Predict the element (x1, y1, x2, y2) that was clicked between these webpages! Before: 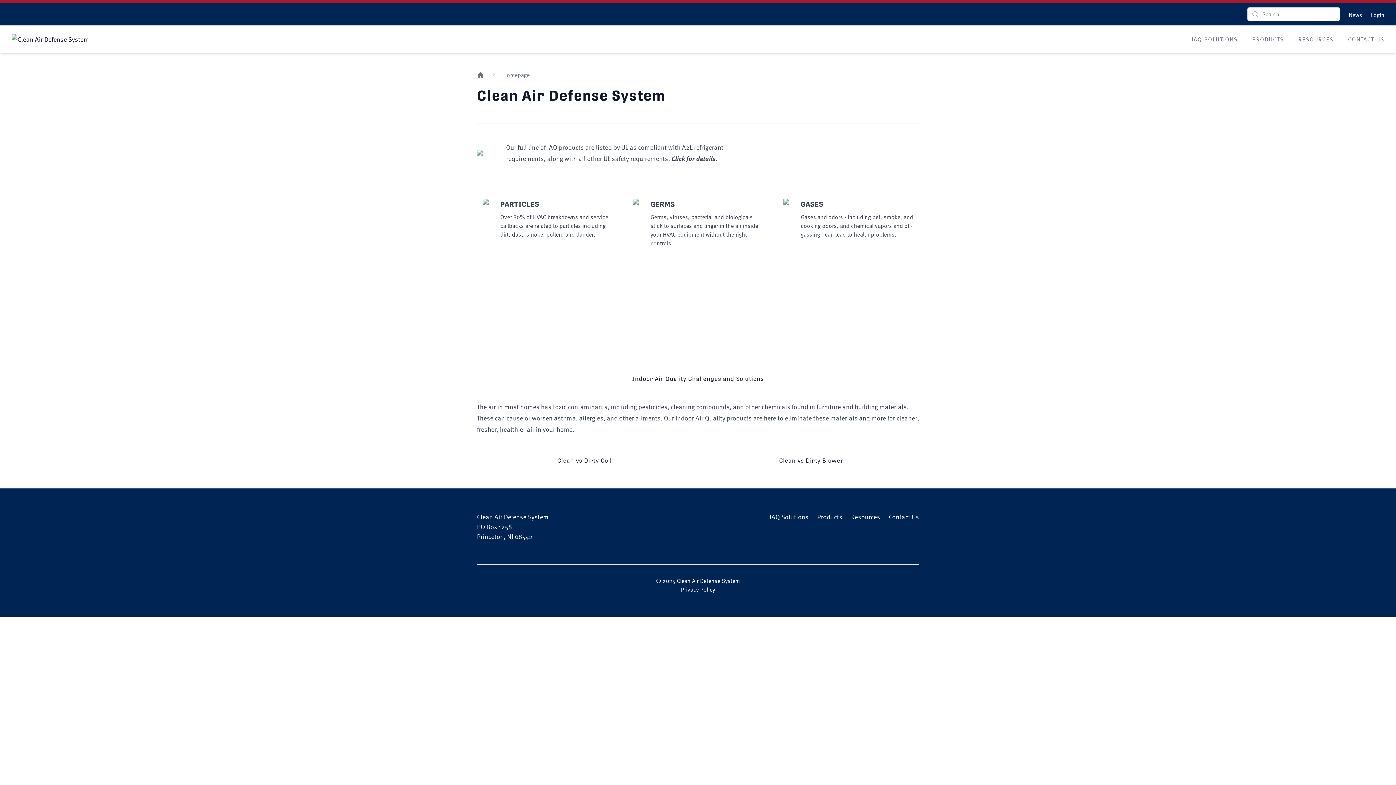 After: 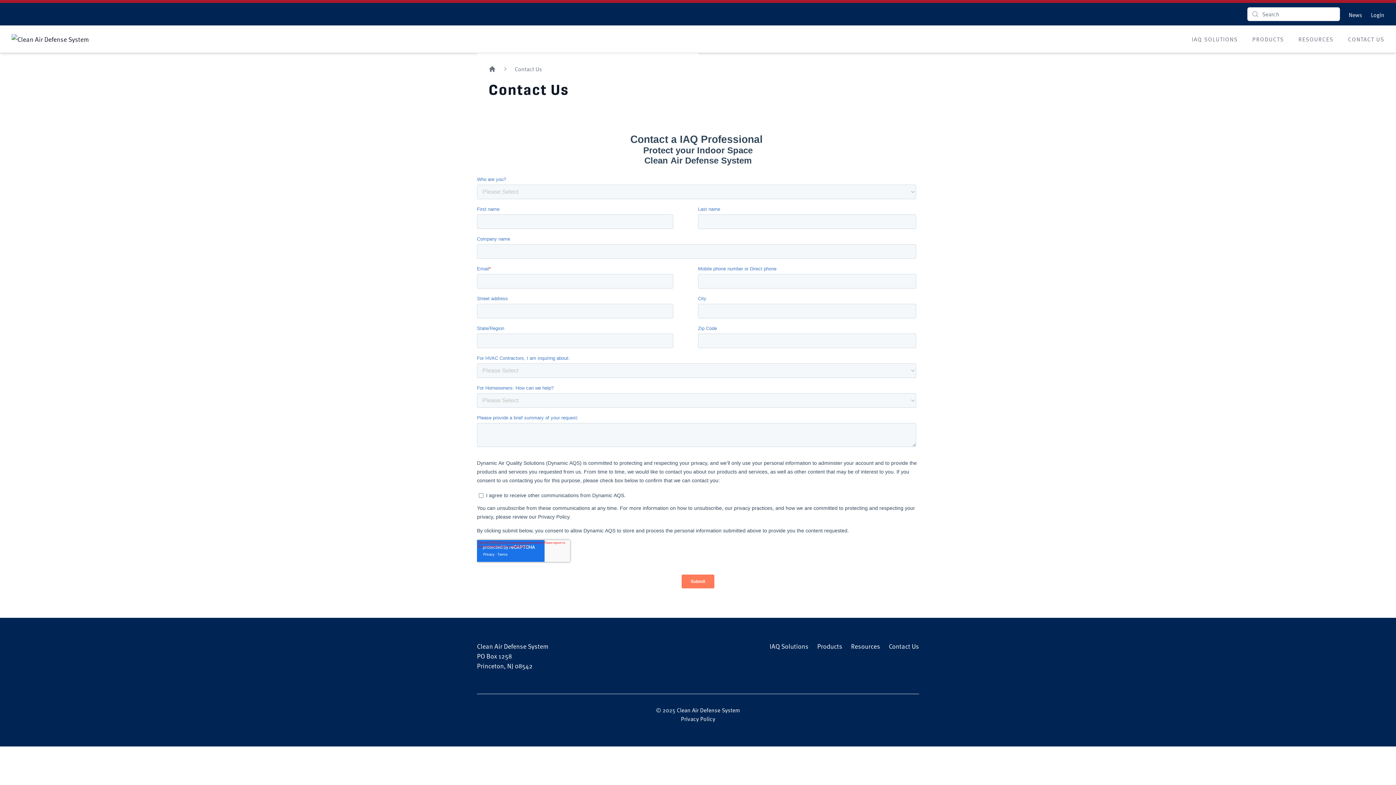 Action: label: Contact Us bbox: (889, 511, 919, 521)